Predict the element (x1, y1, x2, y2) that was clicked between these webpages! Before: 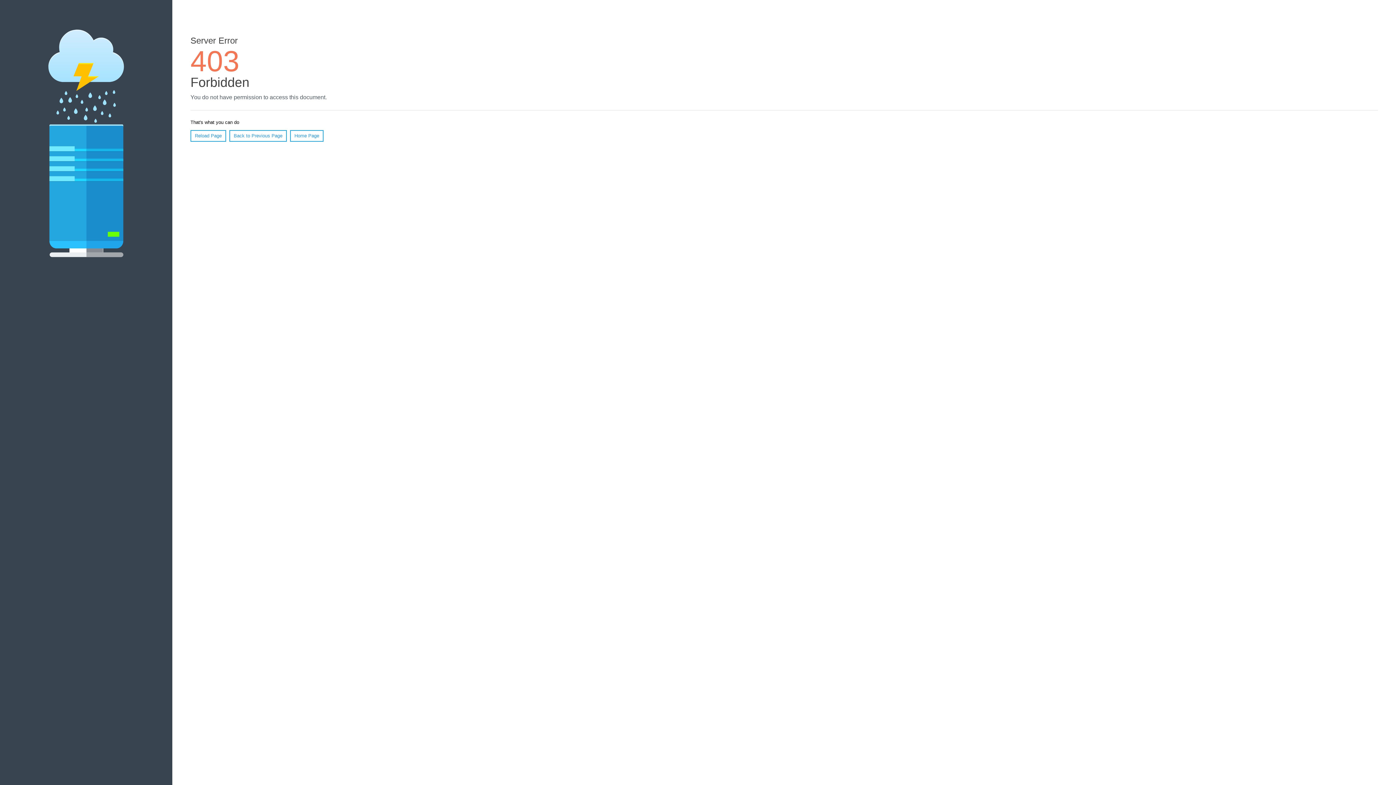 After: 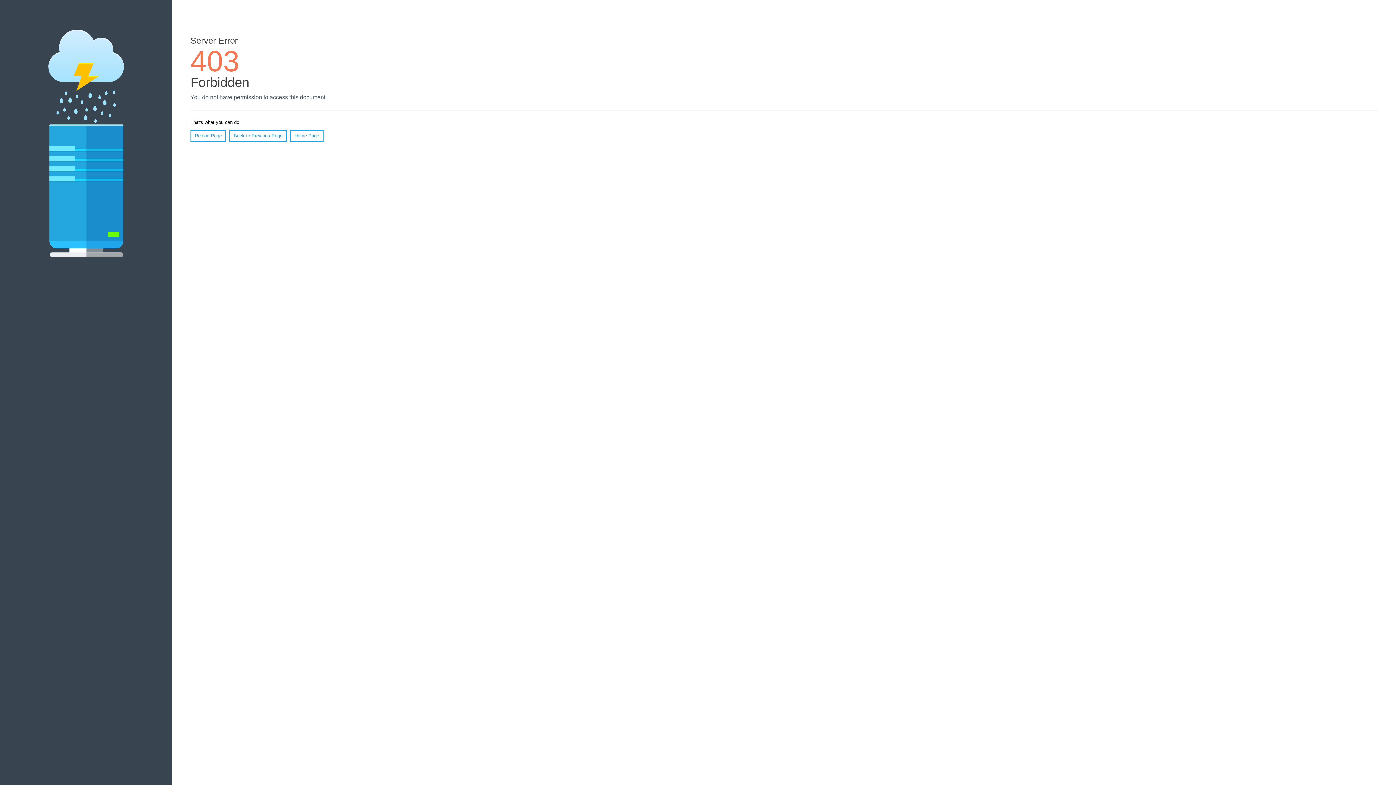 Action: label: Reload Page bbox: (190, 130, 226, 141)